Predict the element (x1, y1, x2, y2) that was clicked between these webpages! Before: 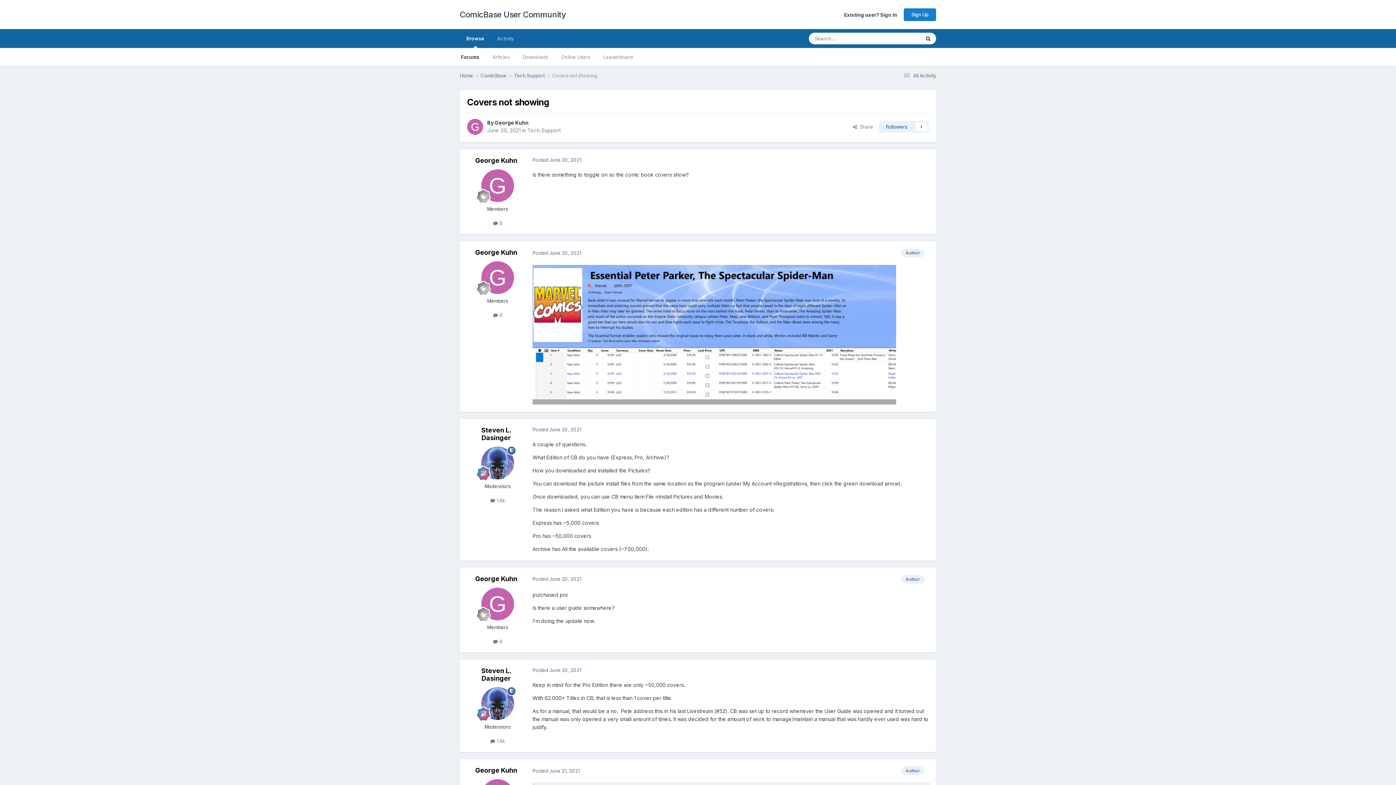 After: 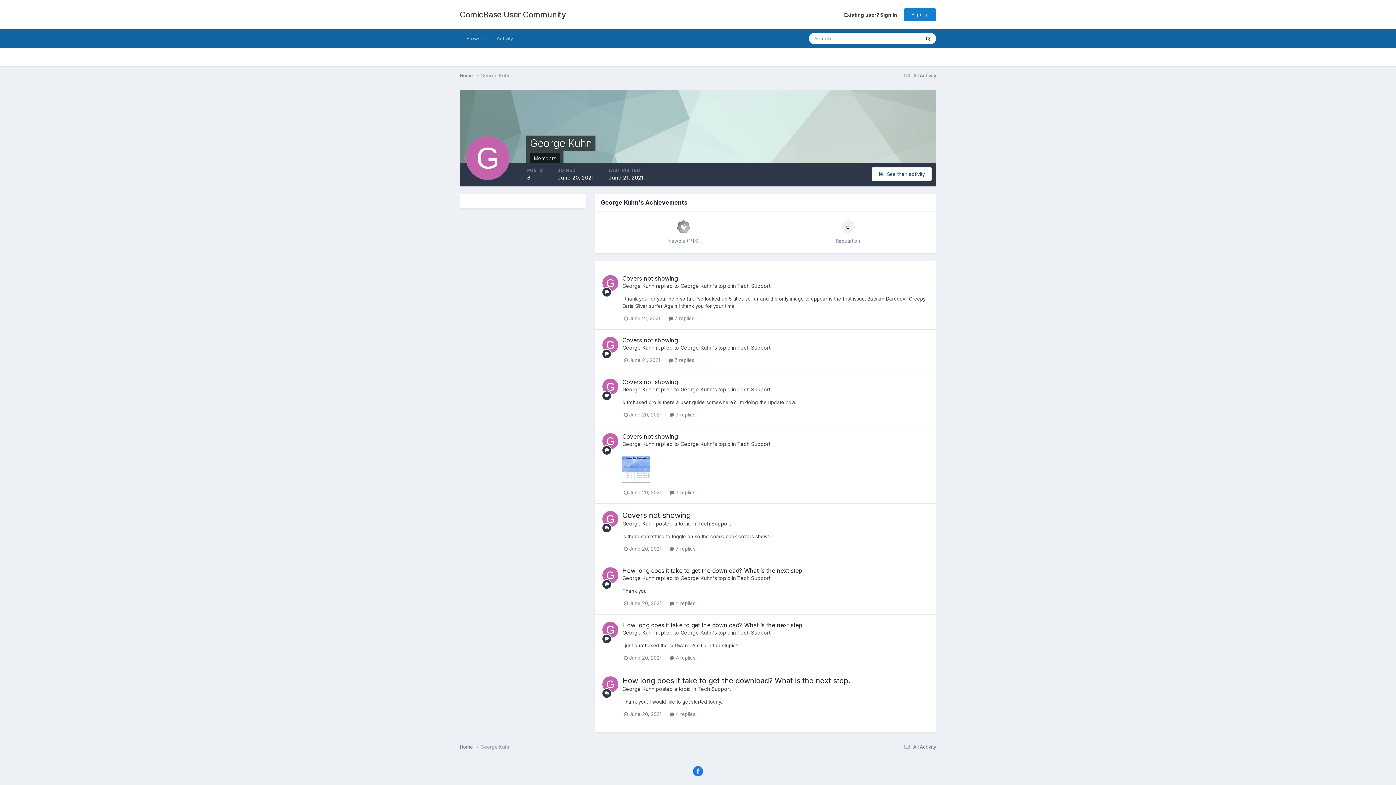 Action: label: George Kuhn bbox: (475, 156, 517, 164)